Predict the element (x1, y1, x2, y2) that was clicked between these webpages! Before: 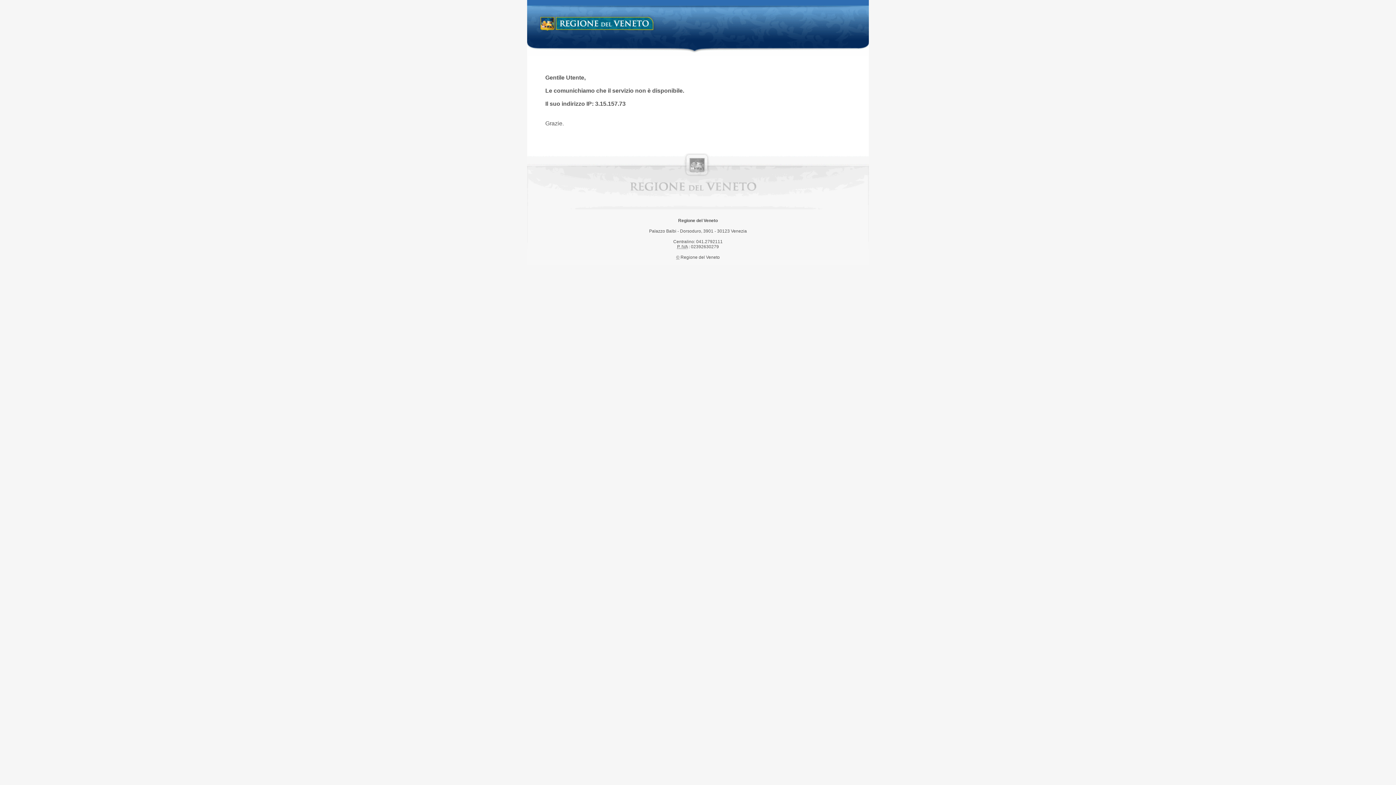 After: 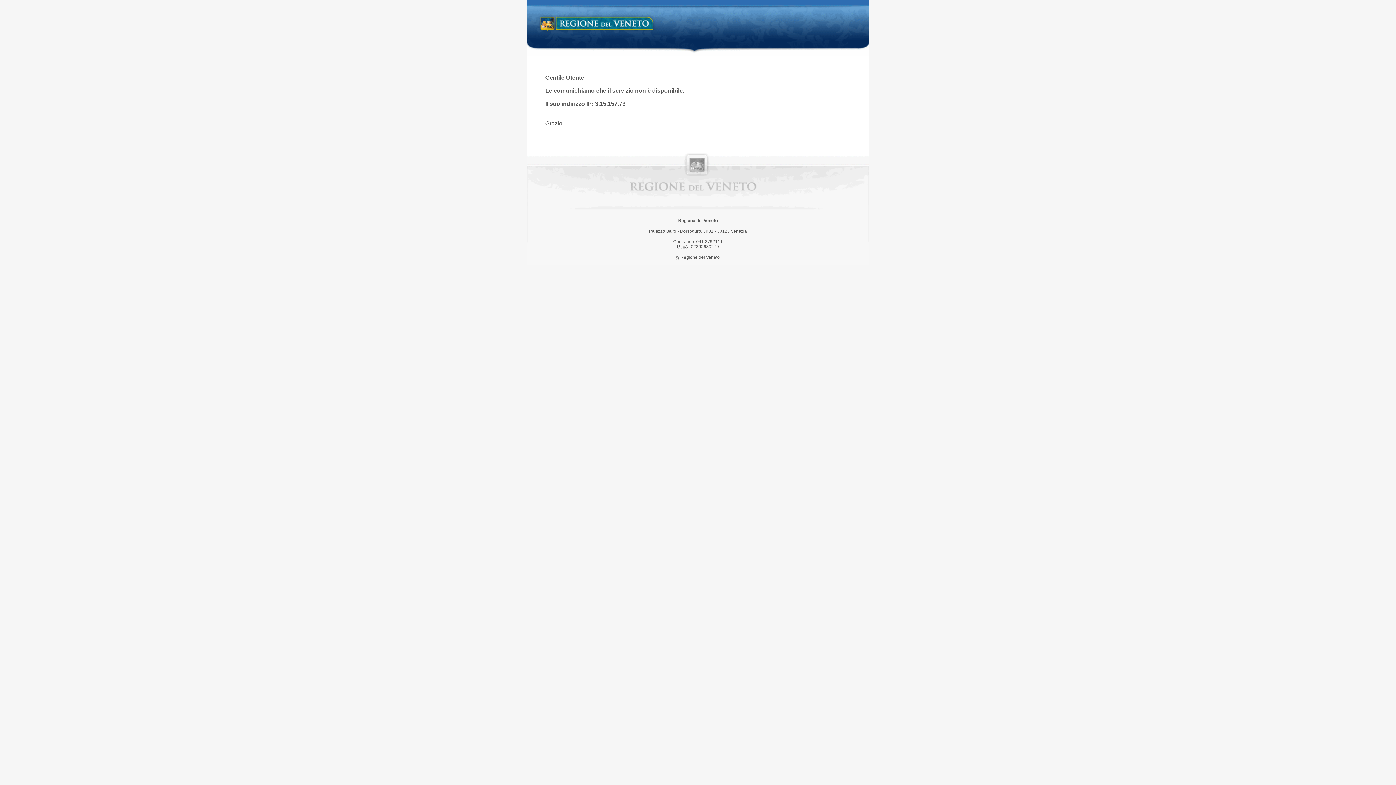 Action: label: Regione del Veneto bbox: (538, 14, 658, 34)